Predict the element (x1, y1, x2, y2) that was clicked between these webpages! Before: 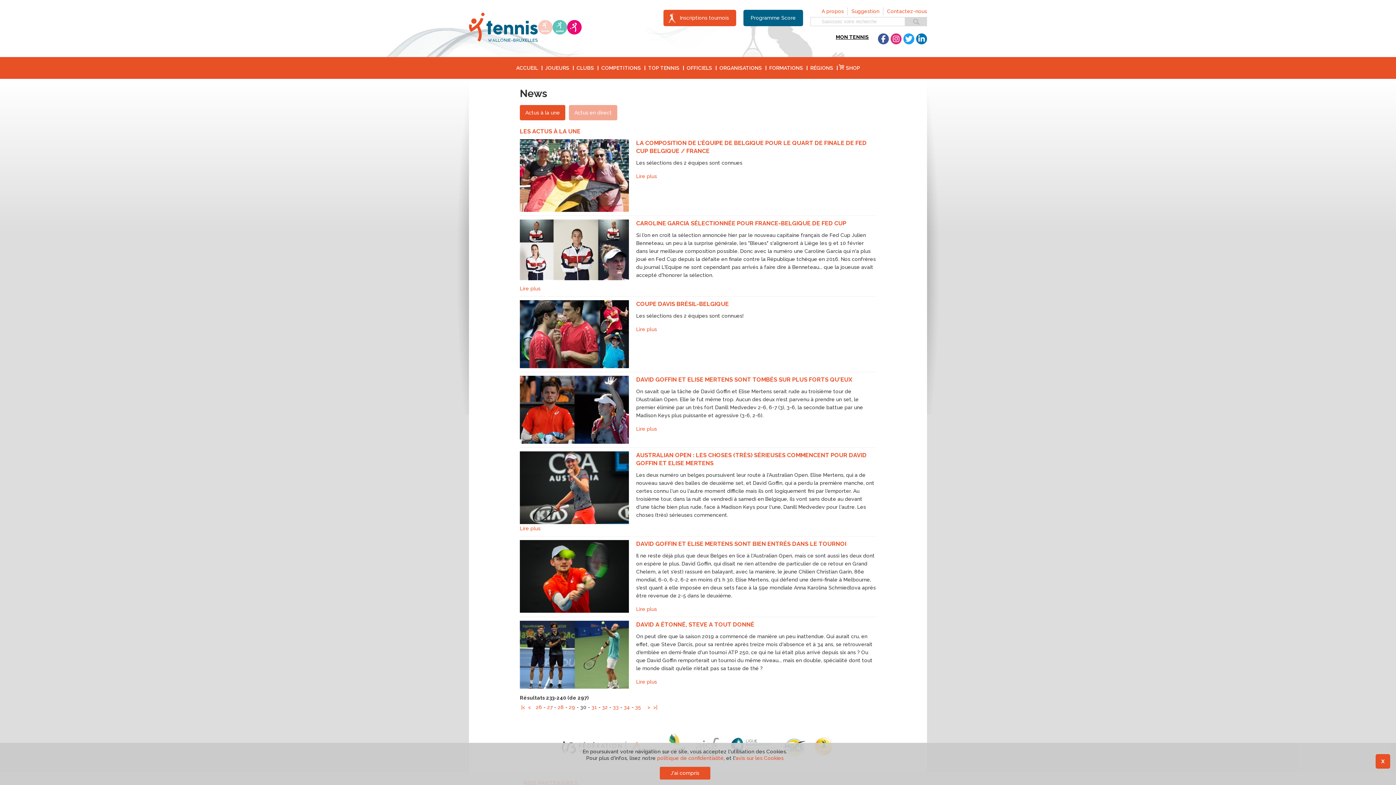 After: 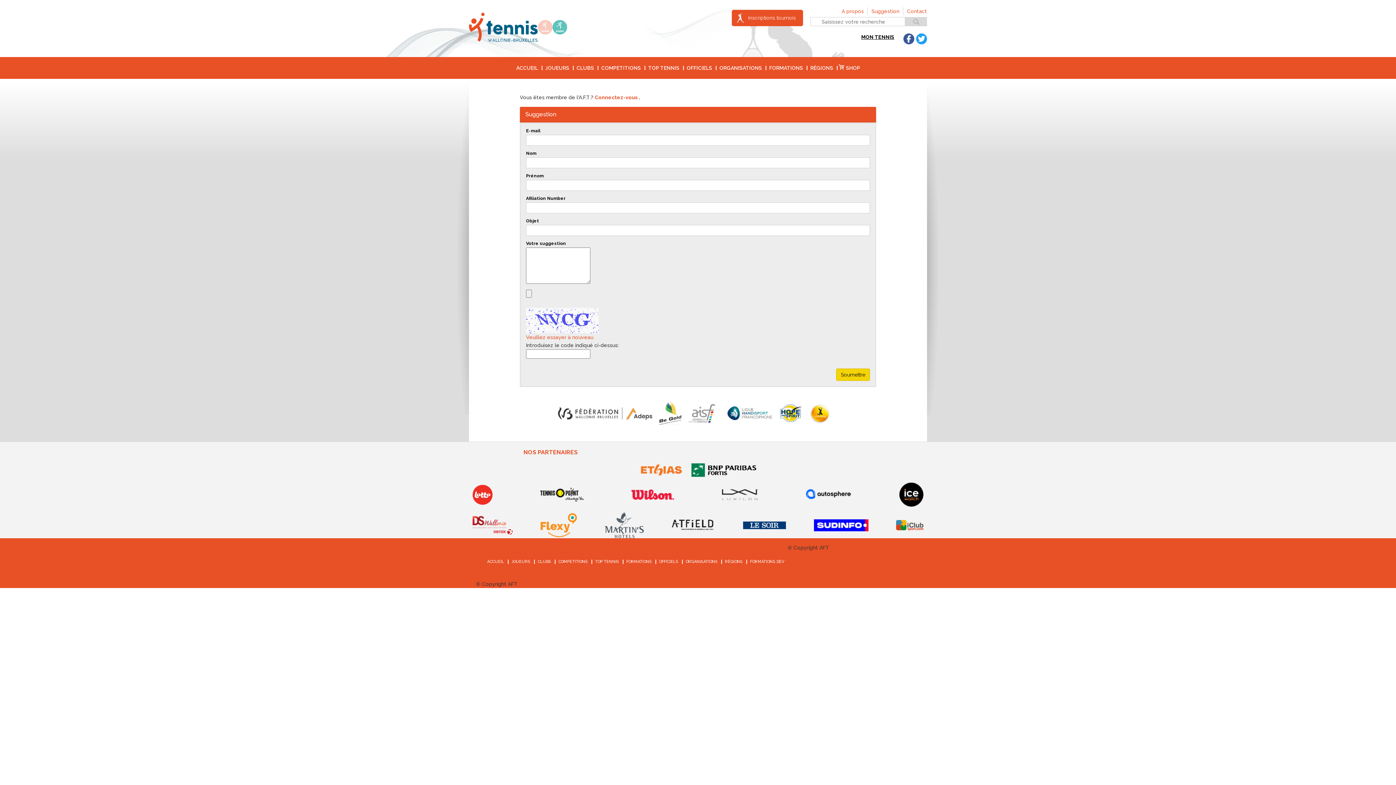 Action: bbox: (851, 8, 879, 14) label: Suggestion